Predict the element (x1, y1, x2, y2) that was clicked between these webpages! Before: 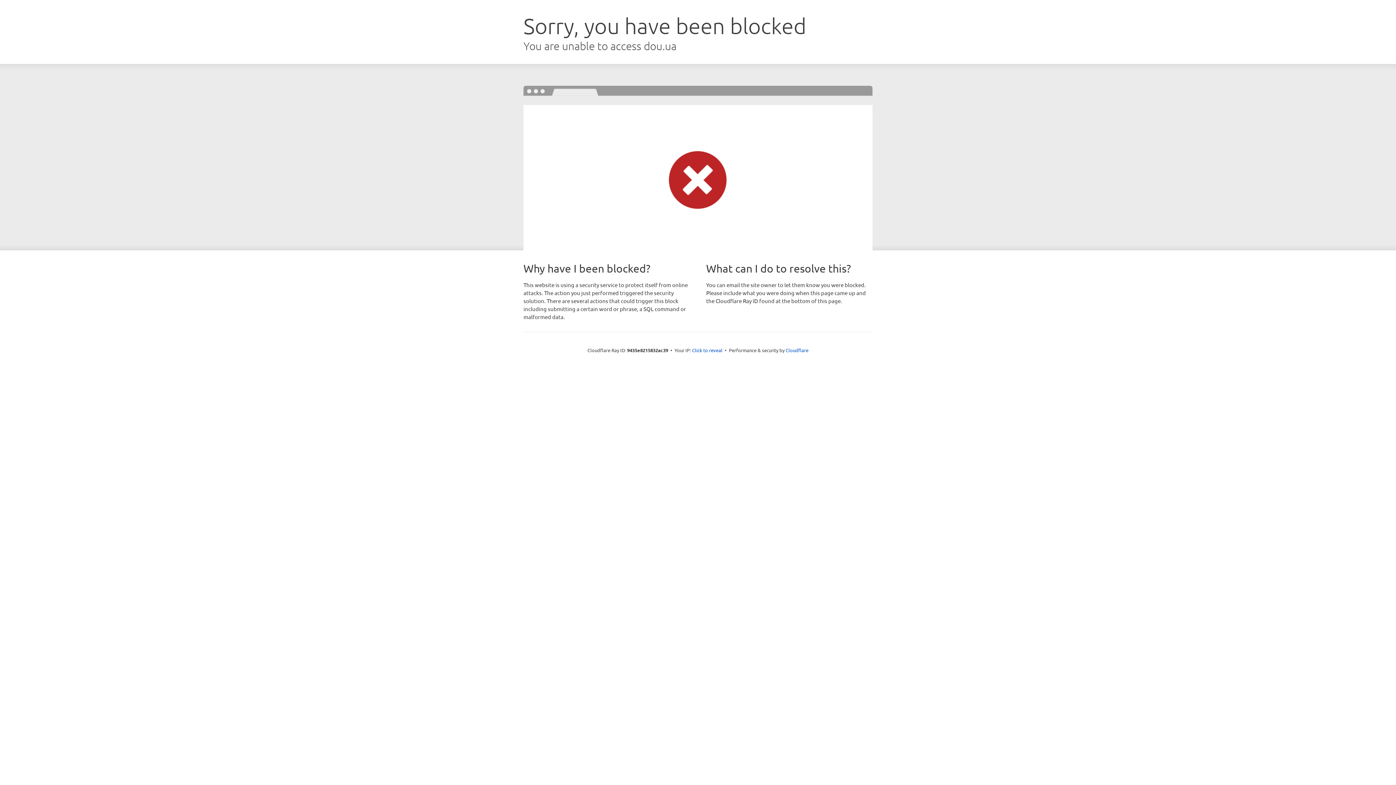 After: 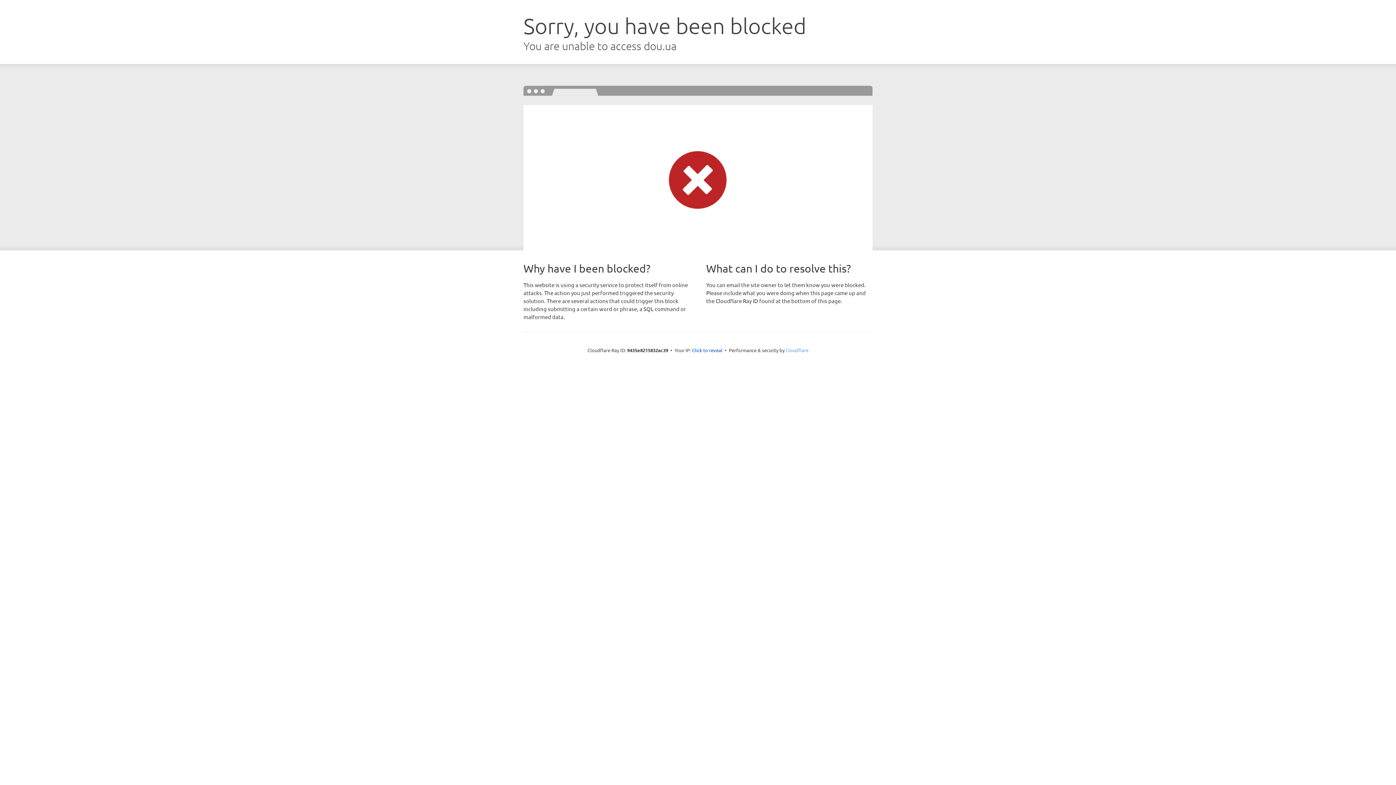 Action: label: Cloudflare bbox: (785, 347, 808, 353)